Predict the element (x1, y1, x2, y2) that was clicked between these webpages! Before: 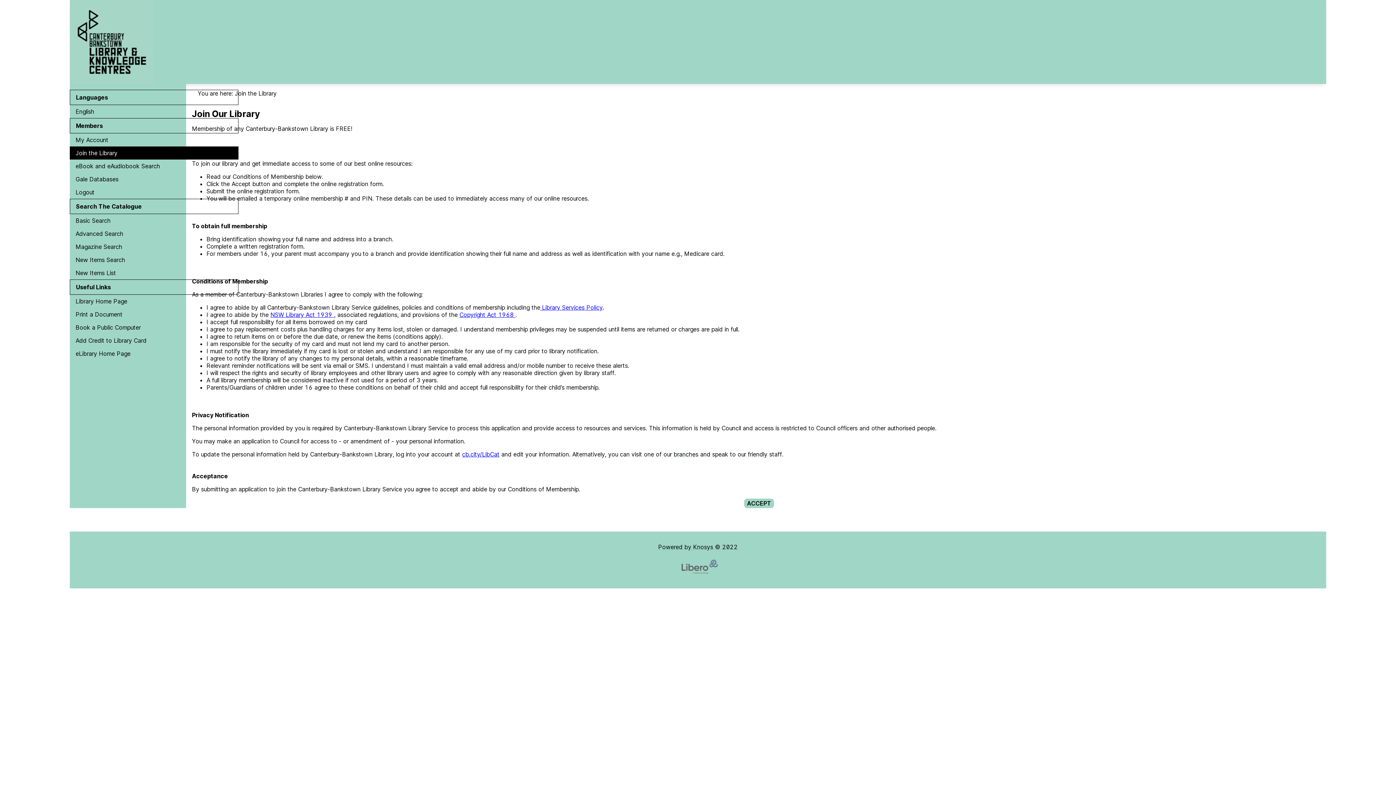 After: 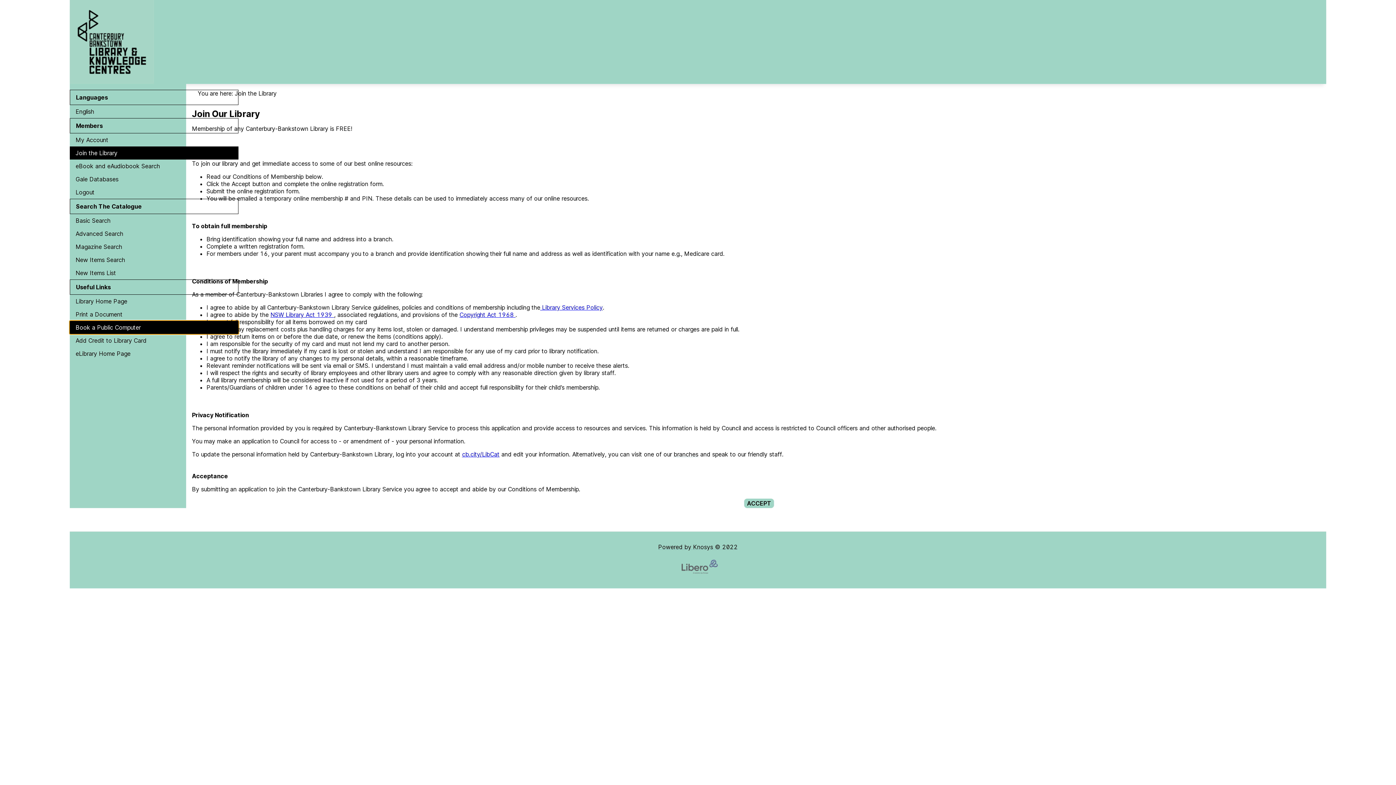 Action: bbox: (69, 321, 238, 334) label: Book a Public Computer